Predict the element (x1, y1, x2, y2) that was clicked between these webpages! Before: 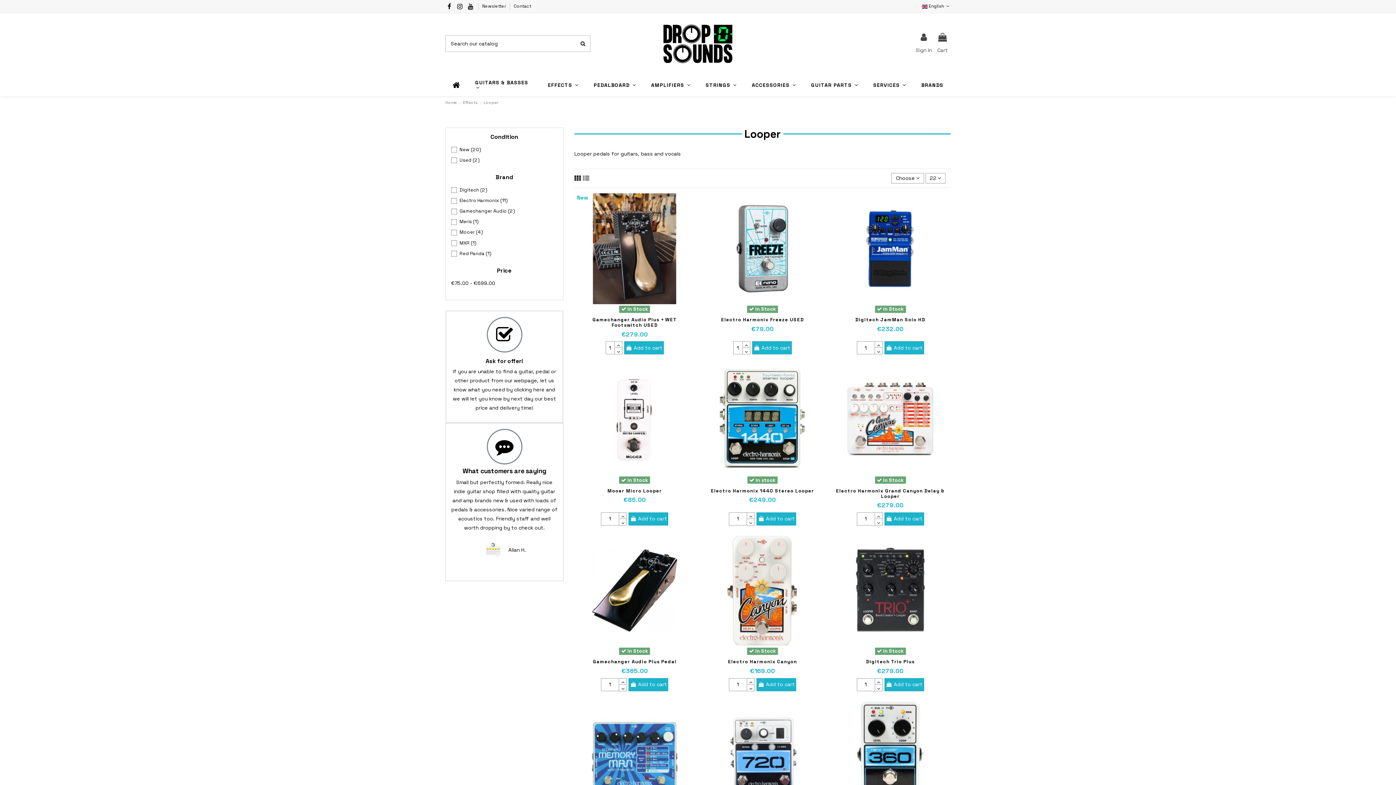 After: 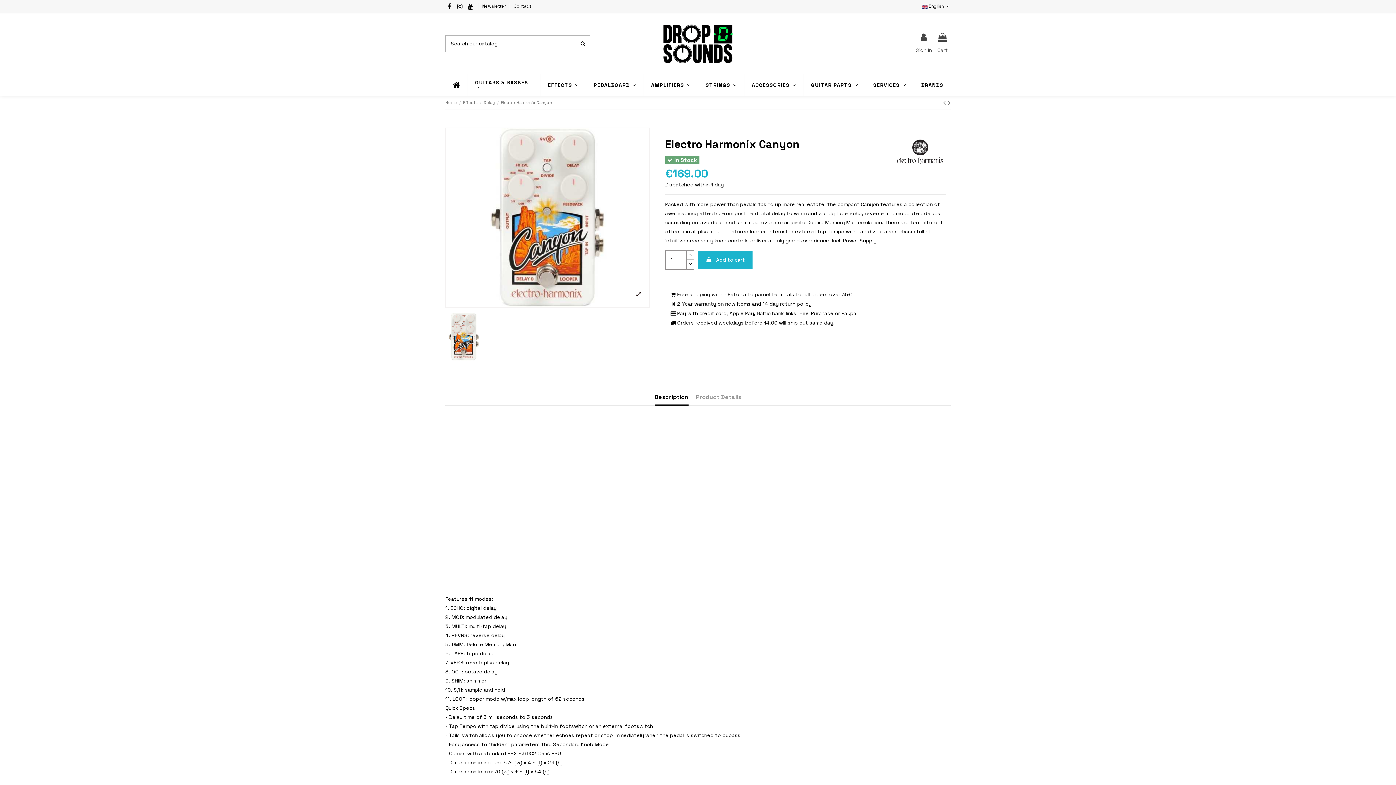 Action: bbox: (750, 668, 775, 674) label: €169.00